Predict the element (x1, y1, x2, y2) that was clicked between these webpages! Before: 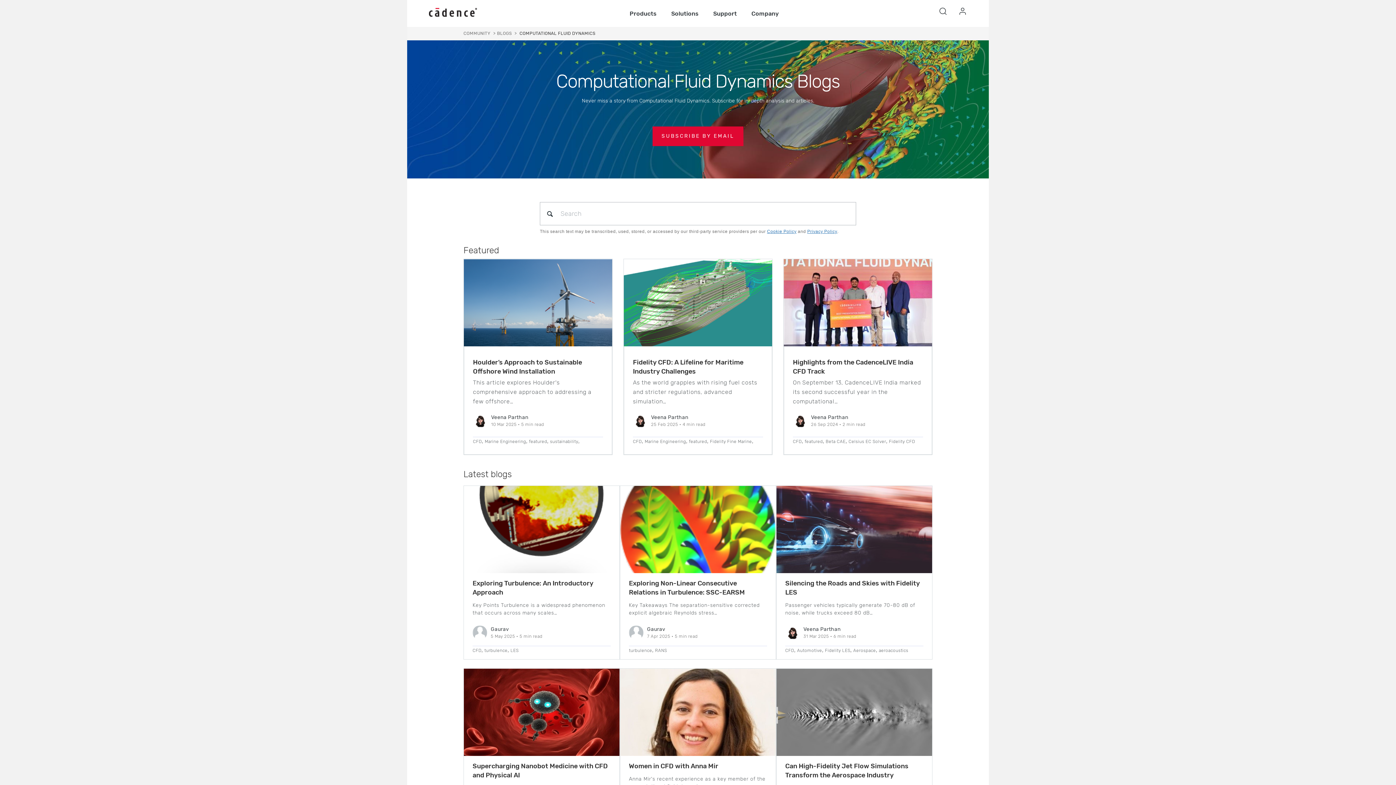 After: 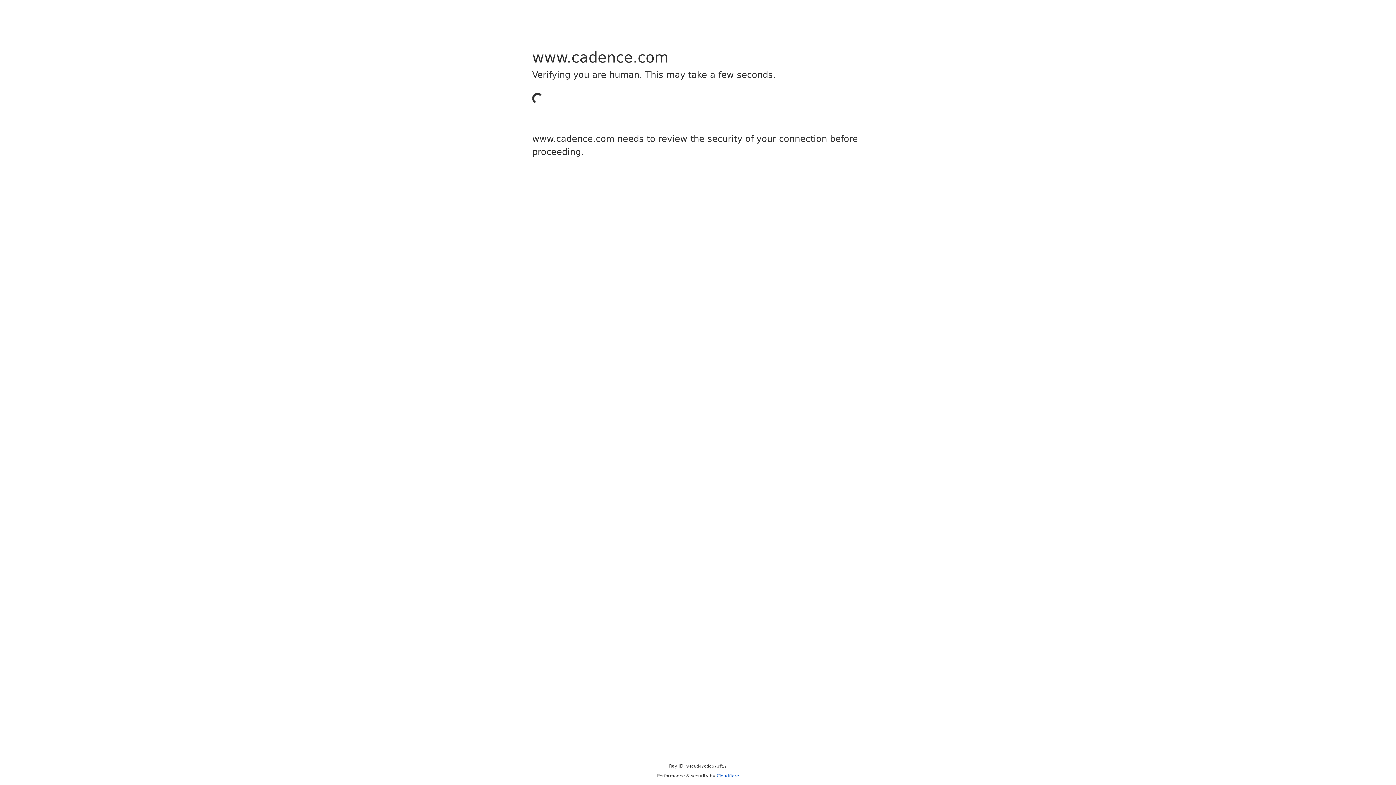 Action: bbox: (629, 625, 643, 640)